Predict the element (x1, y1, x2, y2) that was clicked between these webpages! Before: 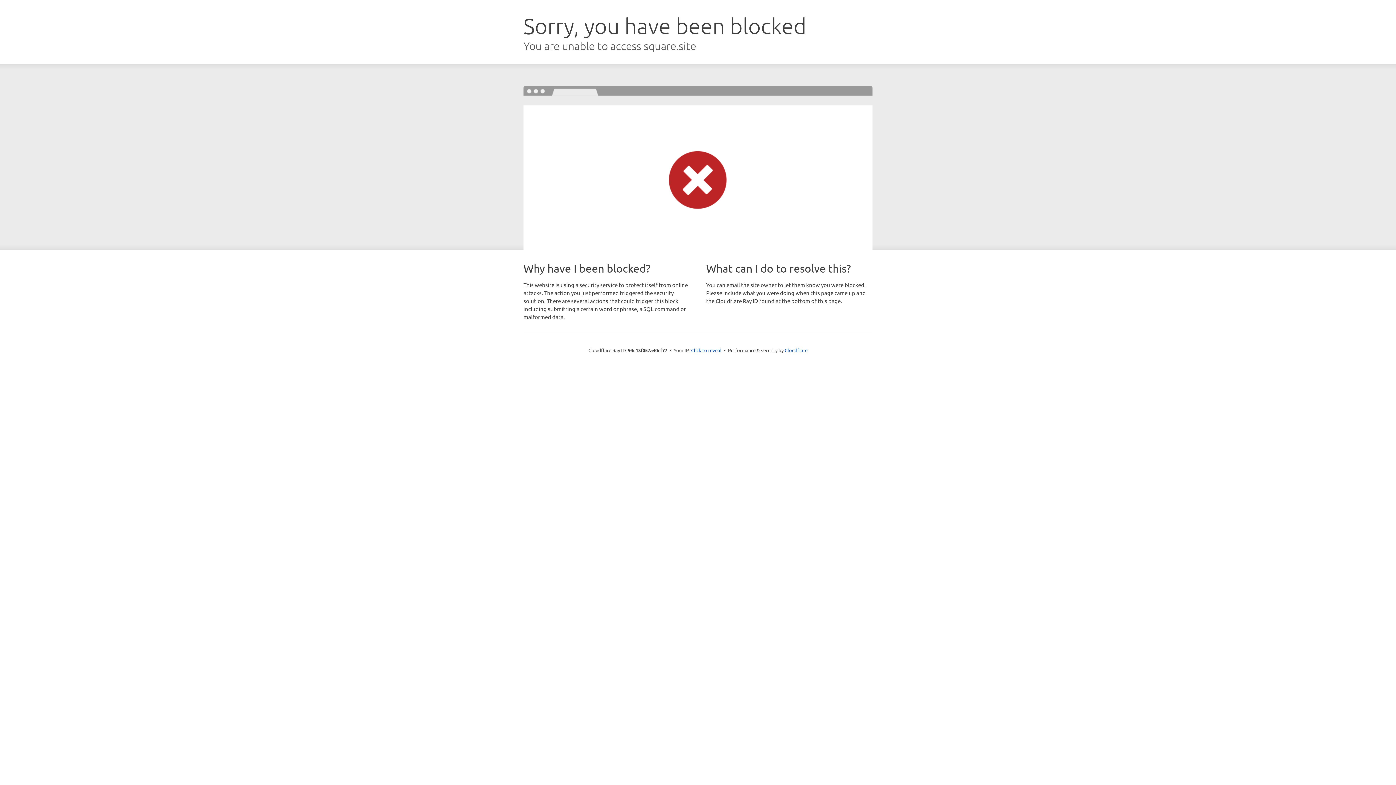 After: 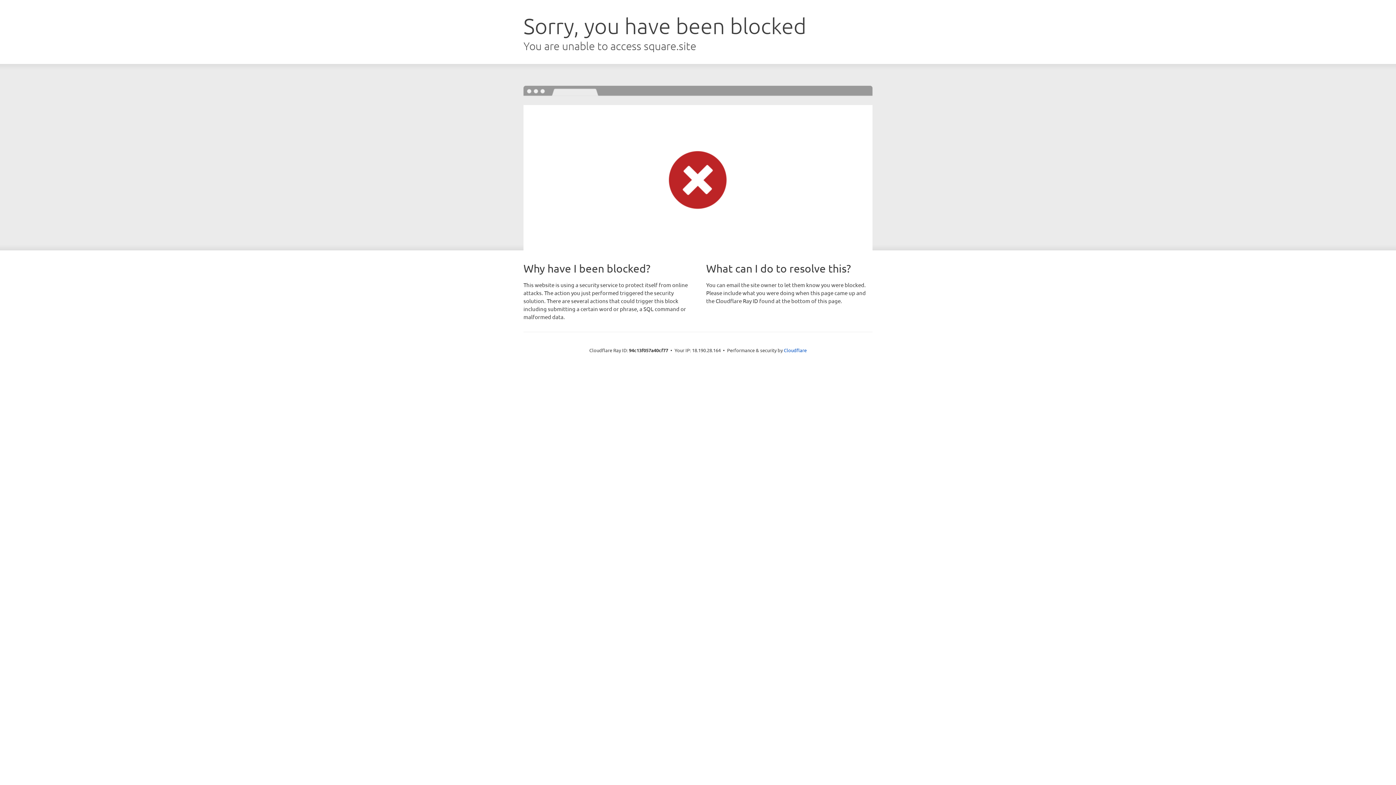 Action: label: Click to reveal bbox: (691, 346, 721, 353)